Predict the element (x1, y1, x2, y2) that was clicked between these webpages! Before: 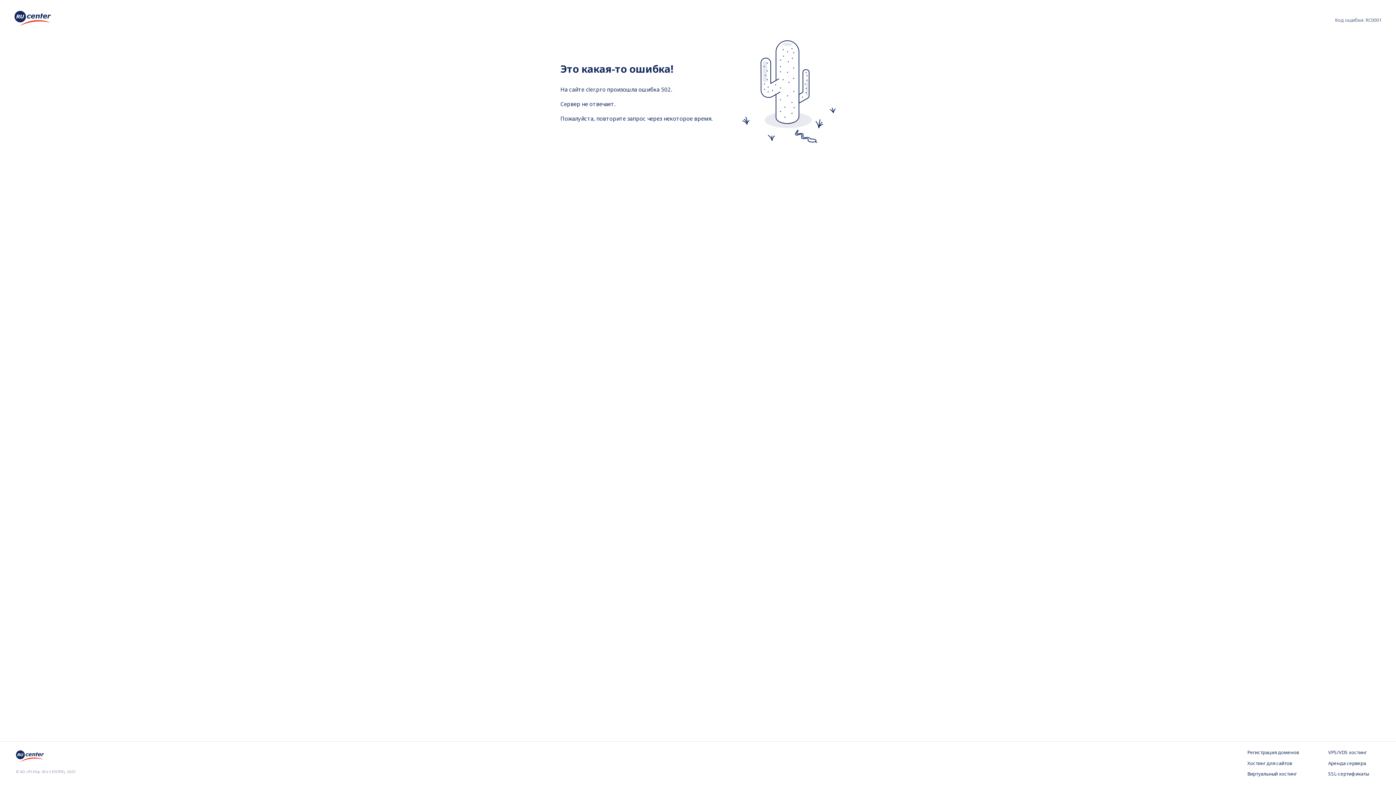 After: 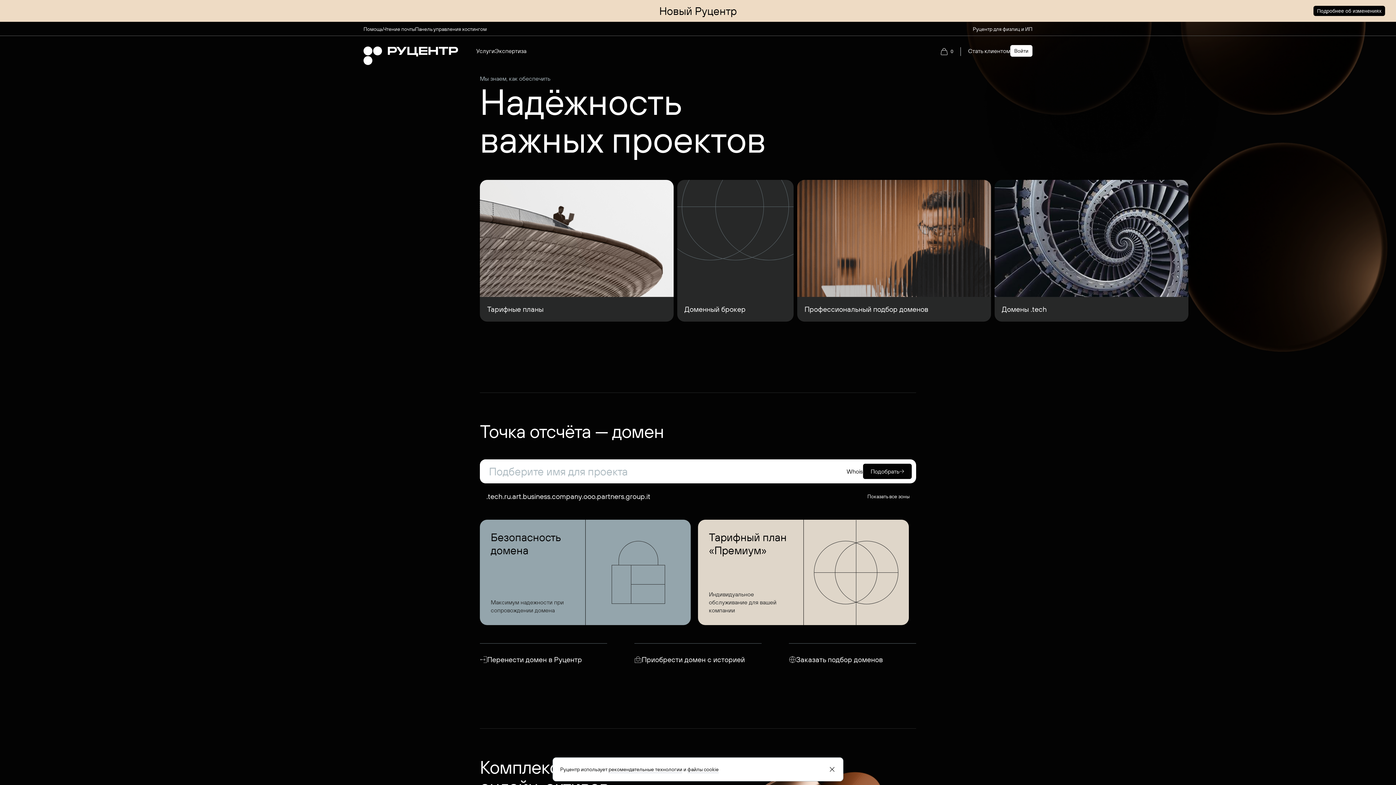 Action: bbox: (14, 10, 50, 28)